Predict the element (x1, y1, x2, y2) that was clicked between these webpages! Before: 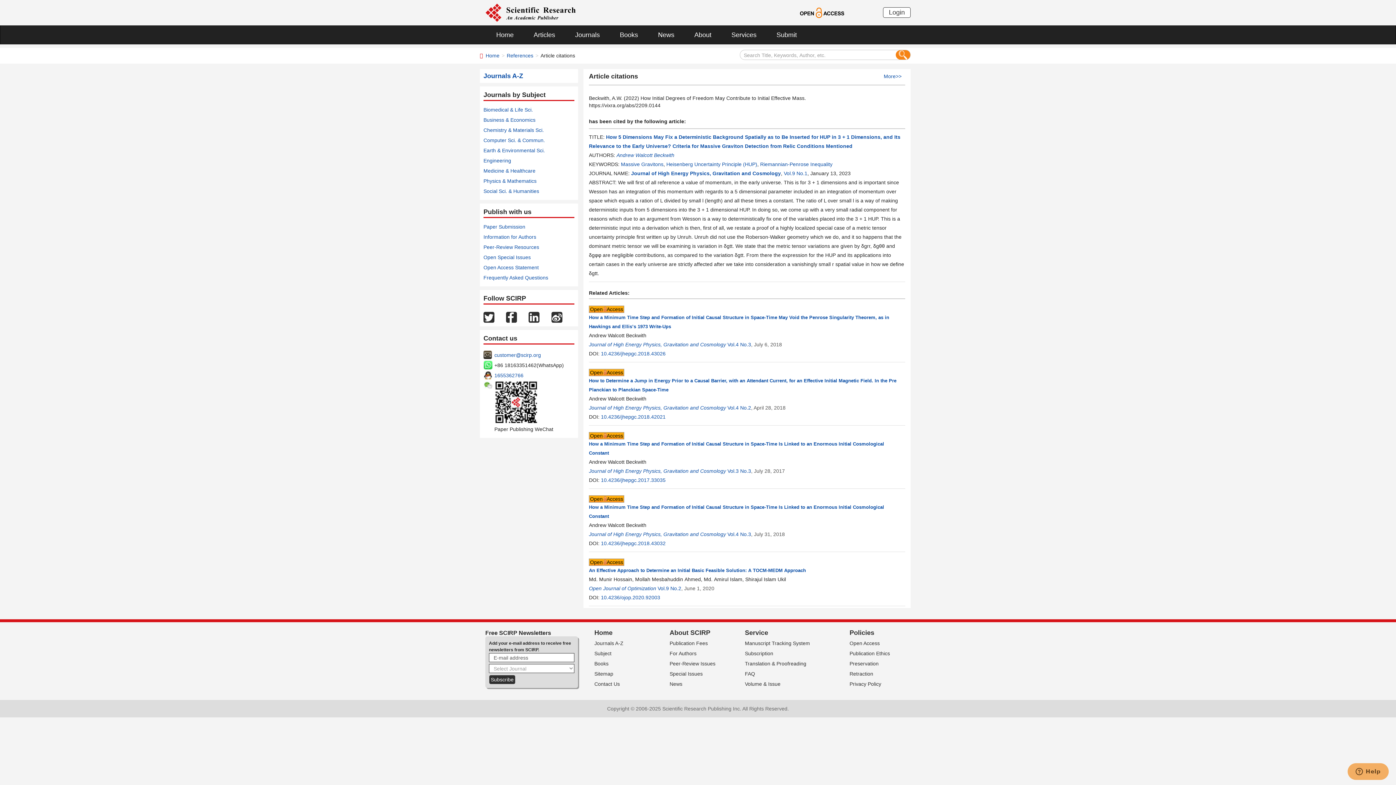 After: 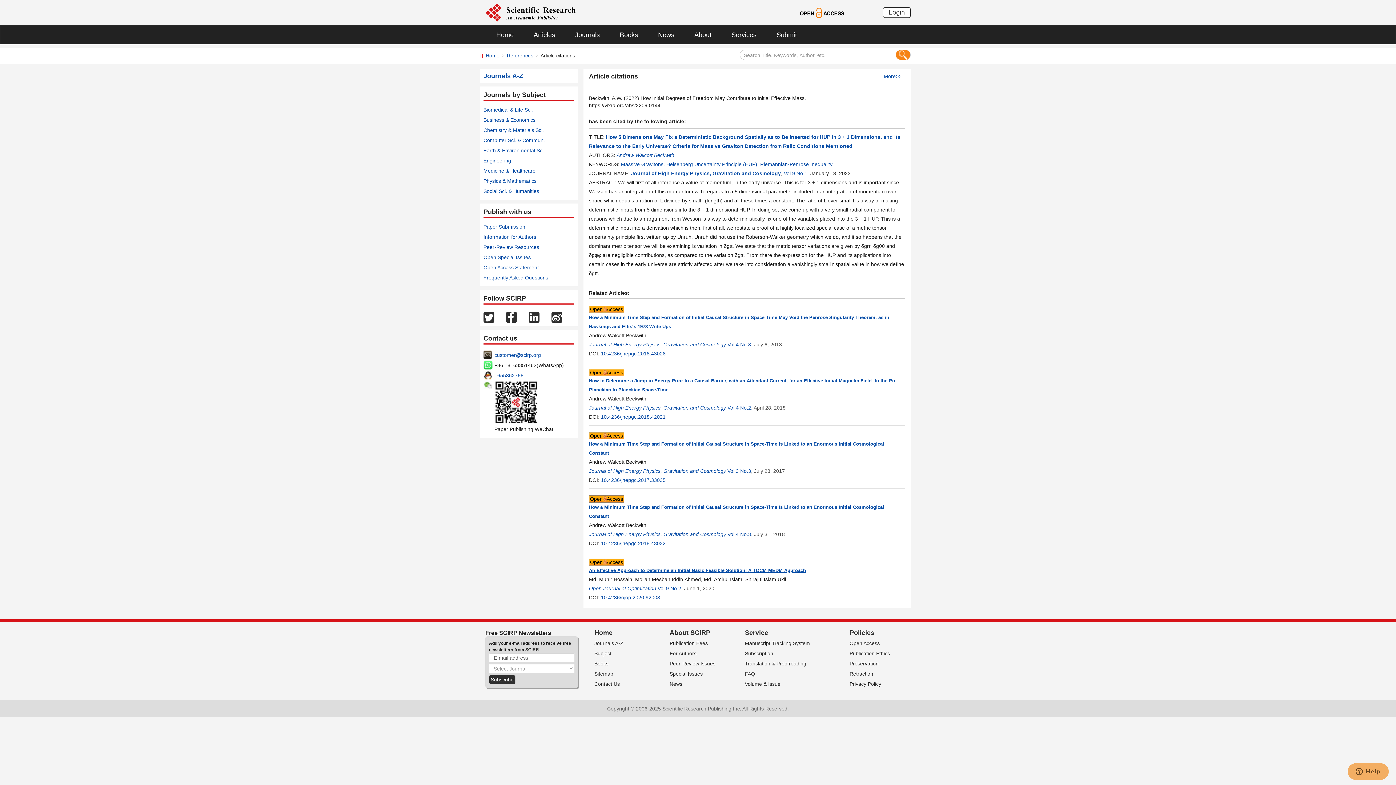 Action: bbox: (589, 568, 806, 573) label: An Effective Approach to Determine an Initial Basic Feasible Solution: A TOCM-MEDM Approach